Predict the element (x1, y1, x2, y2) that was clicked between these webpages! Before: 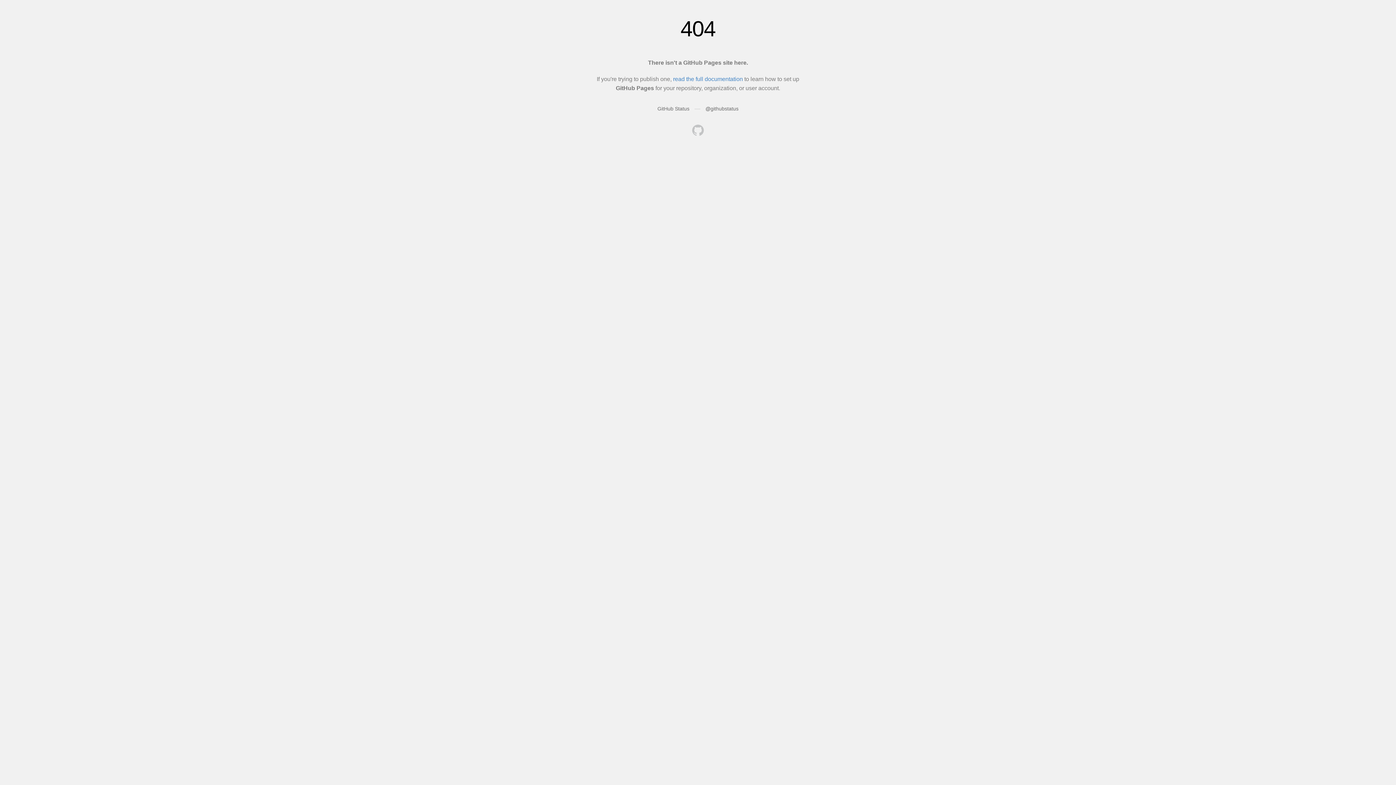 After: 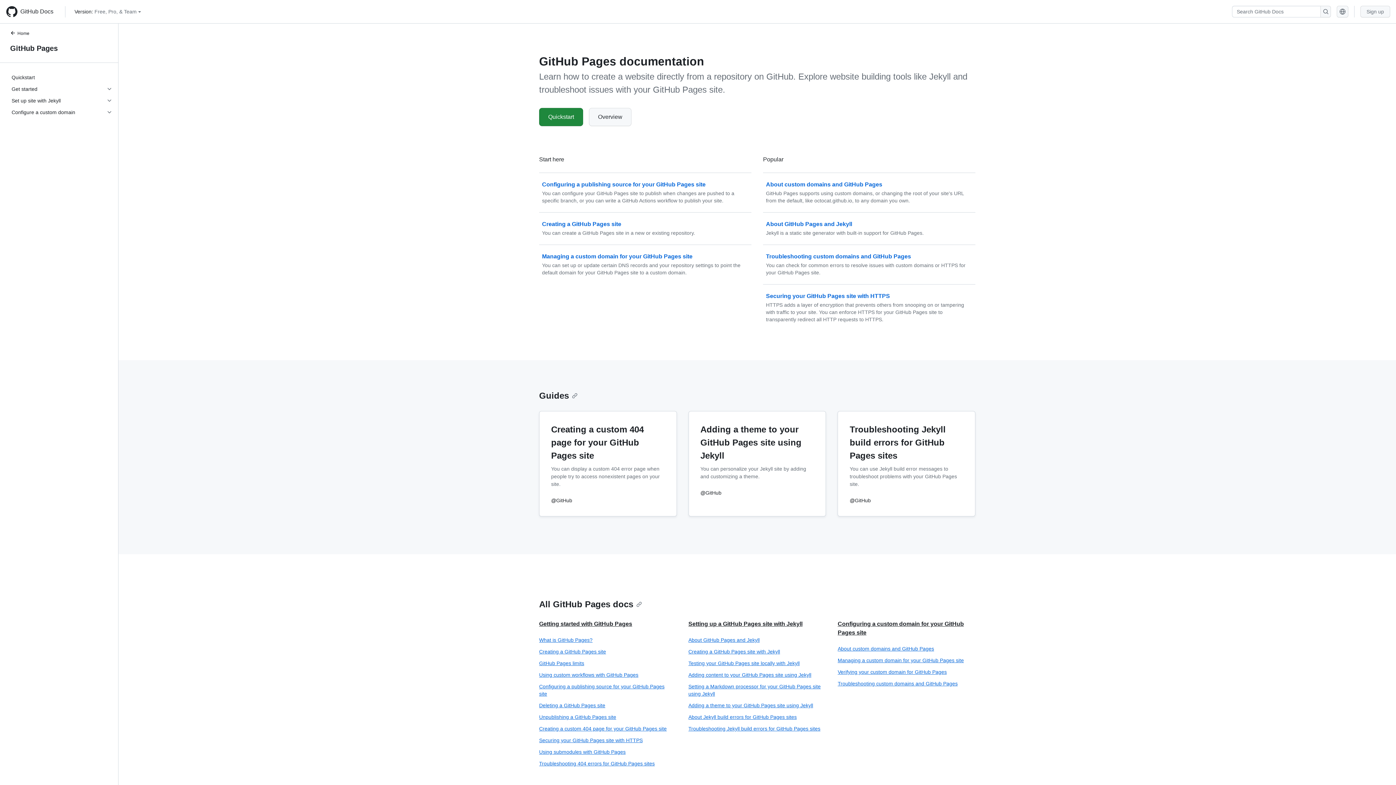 Action: label: read the full documentation bbox: (673, 76, 743, 82)